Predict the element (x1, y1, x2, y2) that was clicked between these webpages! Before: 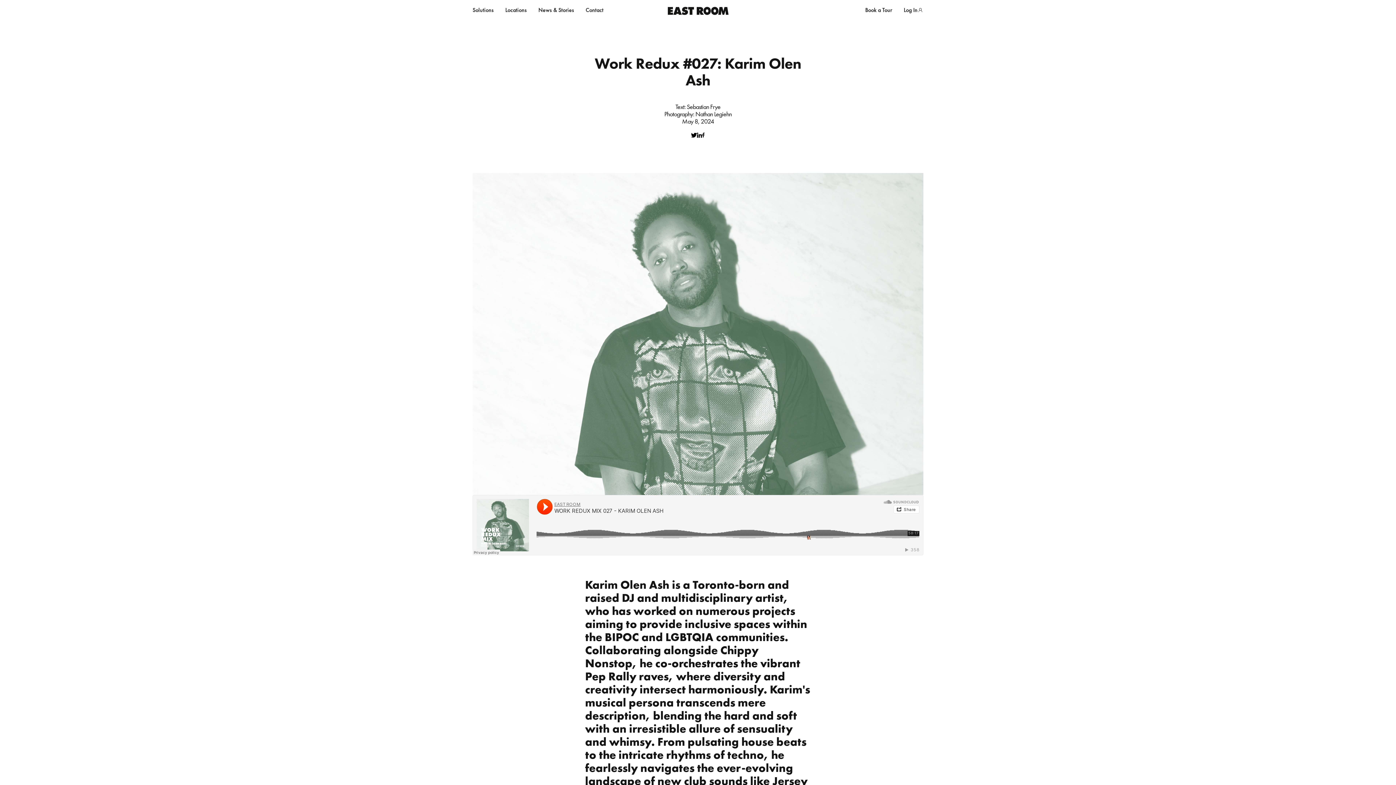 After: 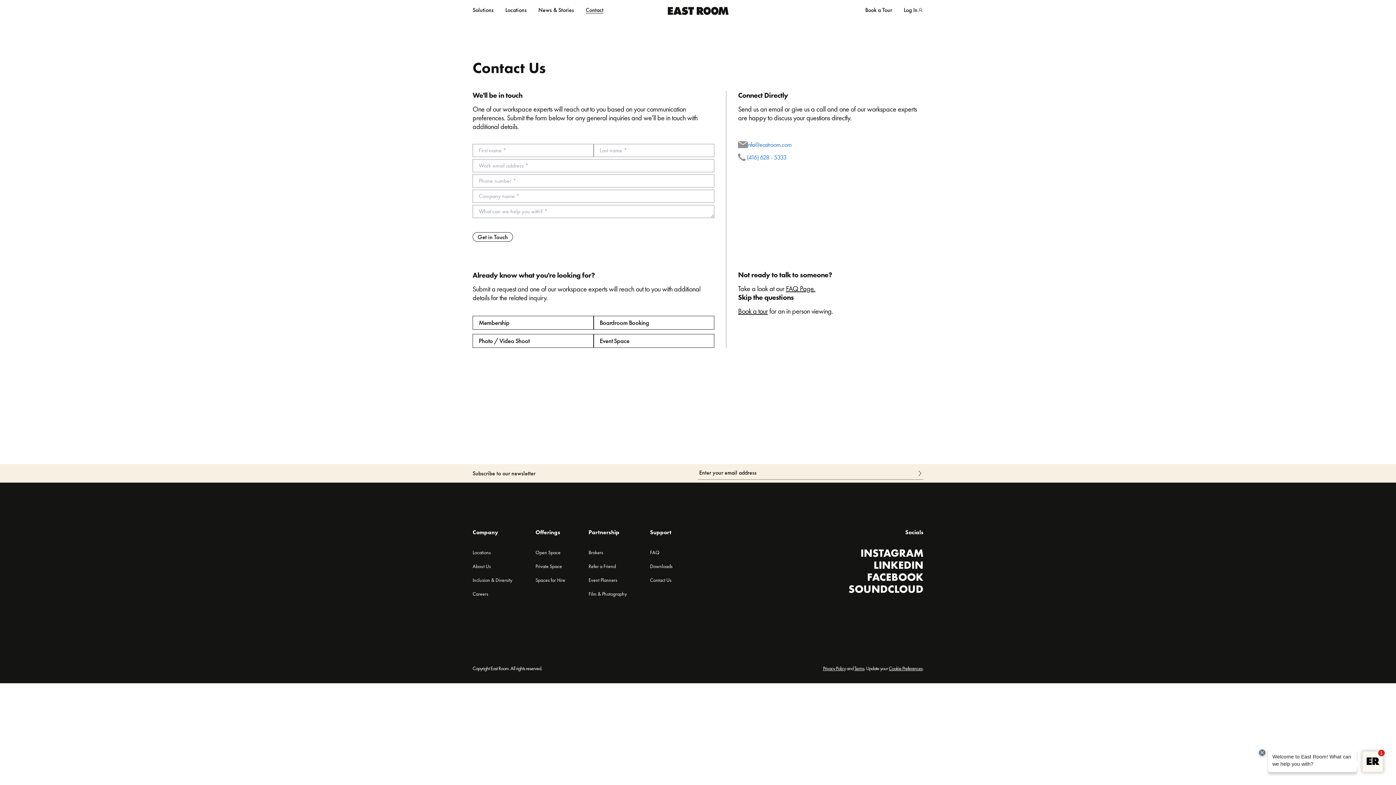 Action: bbox: (585, 5, 603, 14) label: Contact